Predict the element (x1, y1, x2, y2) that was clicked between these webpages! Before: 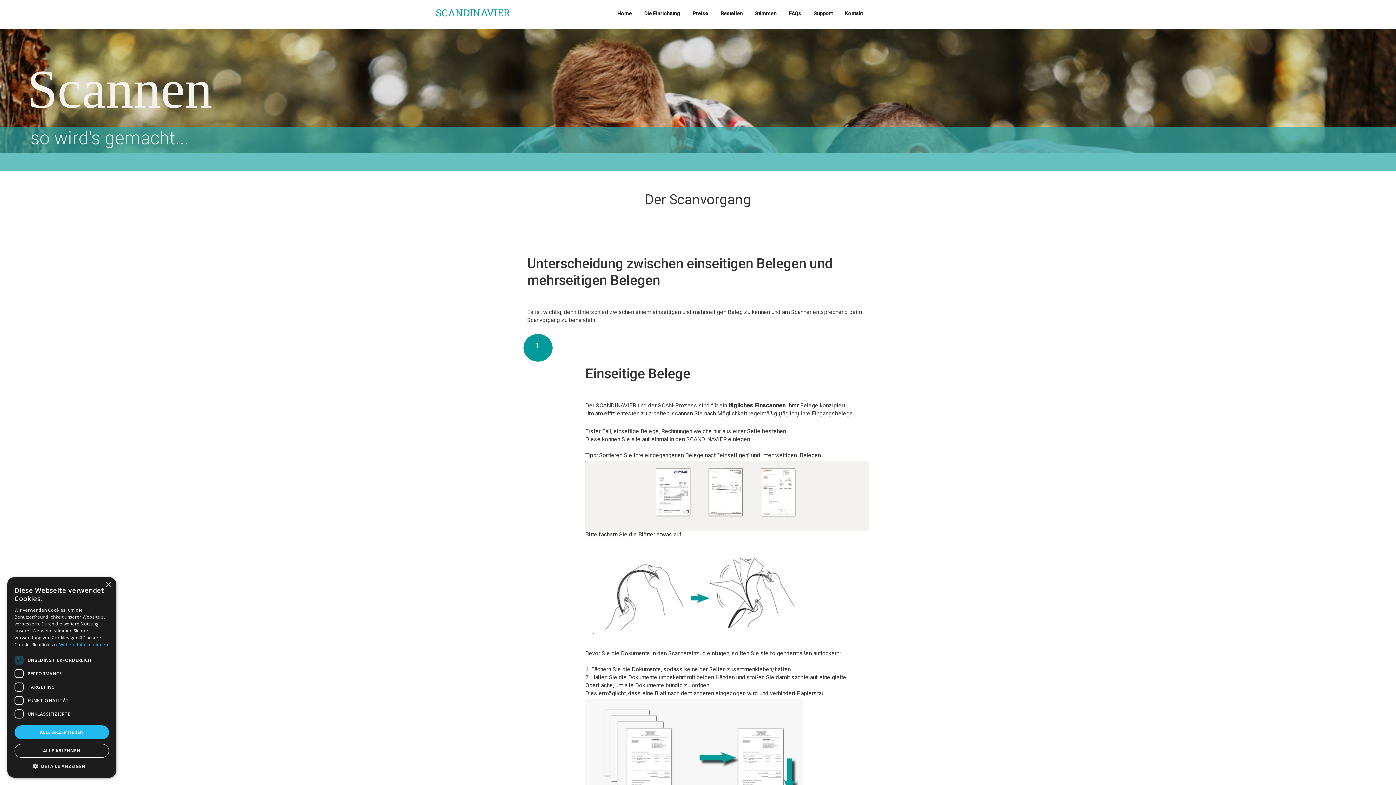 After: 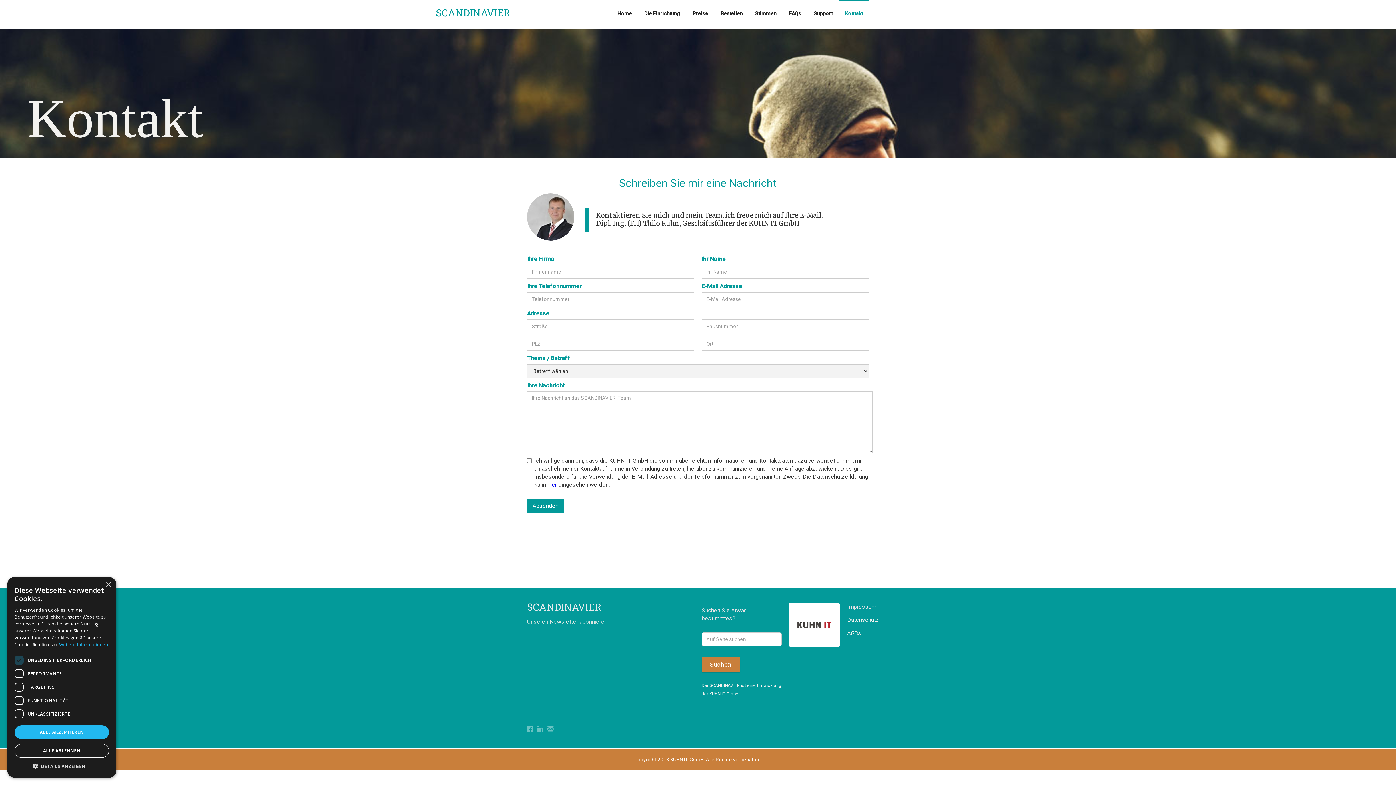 Action: label: Kontakt bbox: (838, 0, 869, 26)